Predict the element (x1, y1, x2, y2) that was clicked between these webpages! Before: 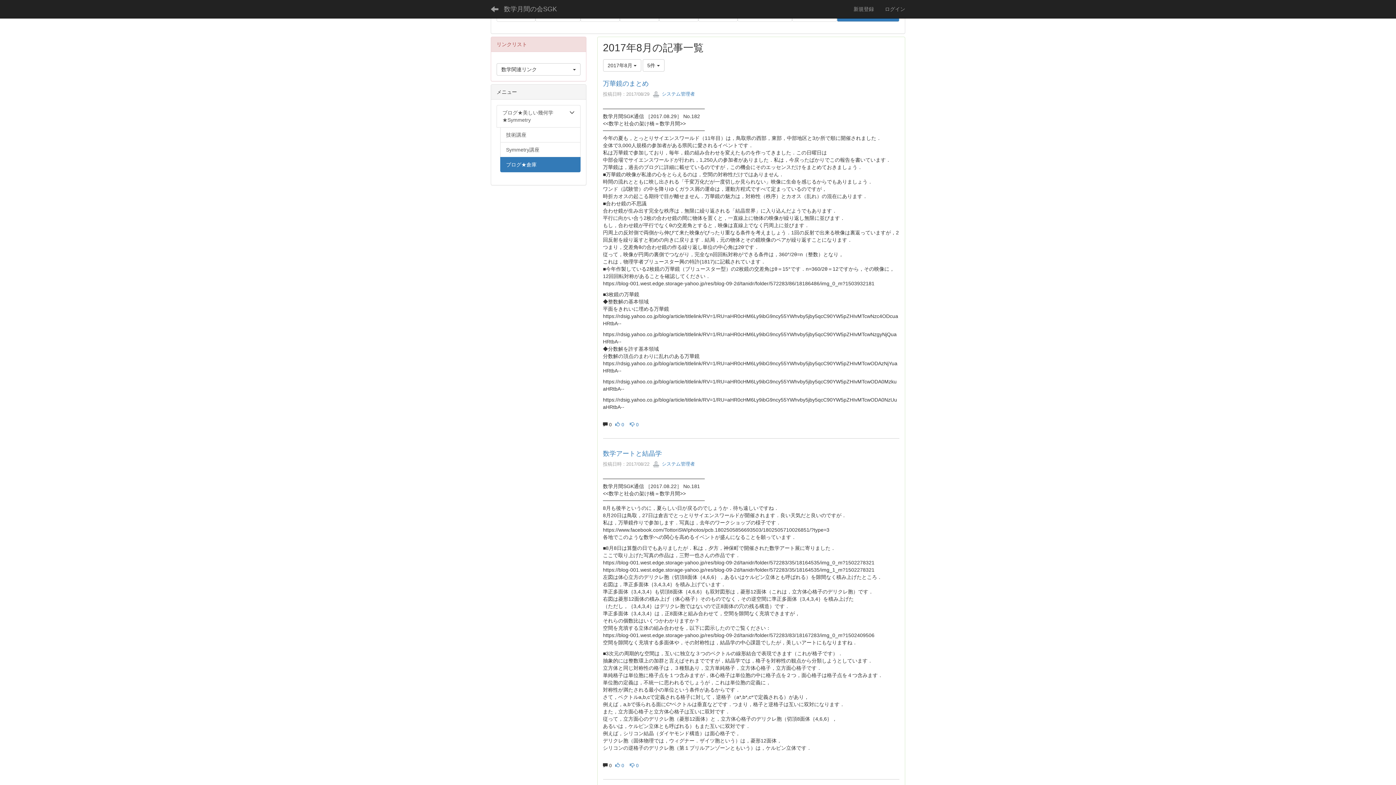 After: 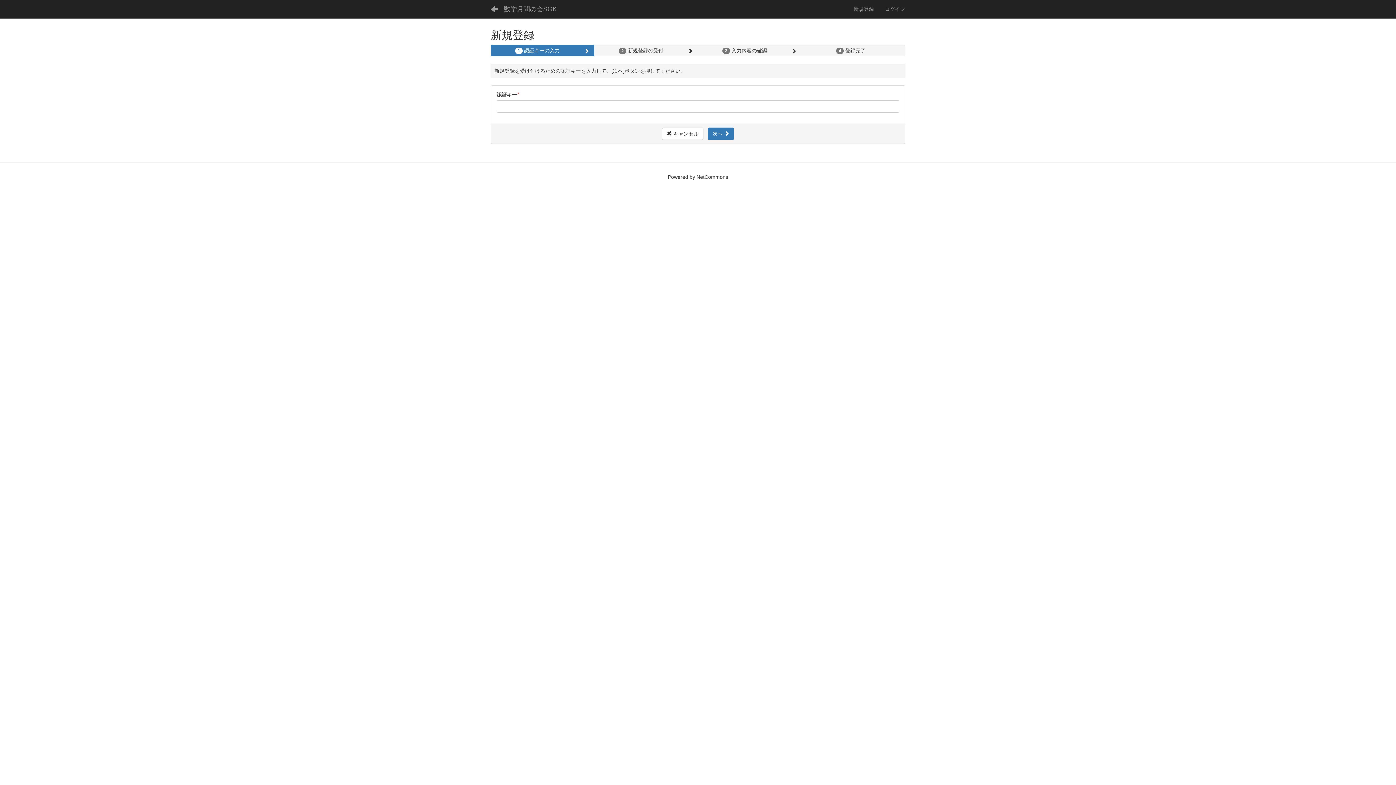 Action: bbox: (848, 0, 879, 18) label: 新規登録